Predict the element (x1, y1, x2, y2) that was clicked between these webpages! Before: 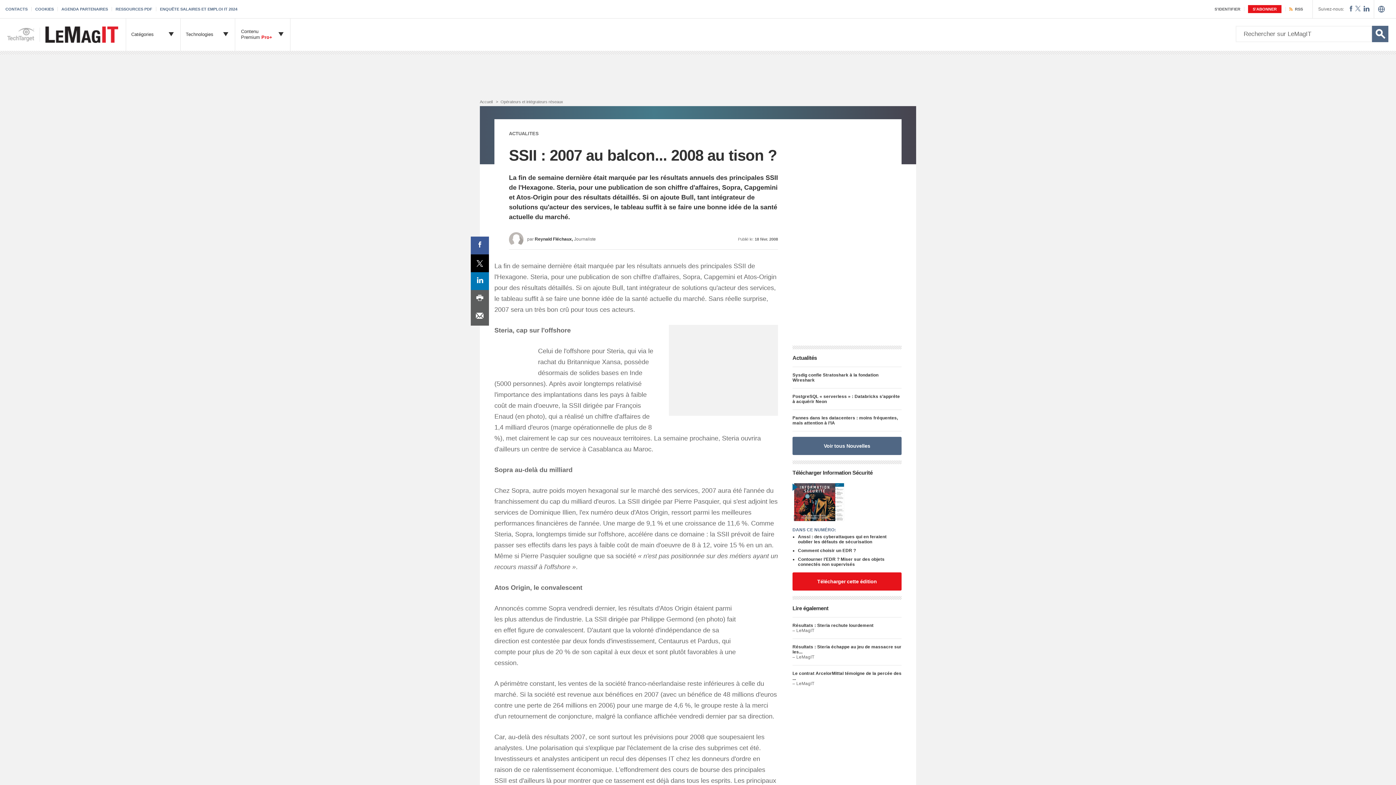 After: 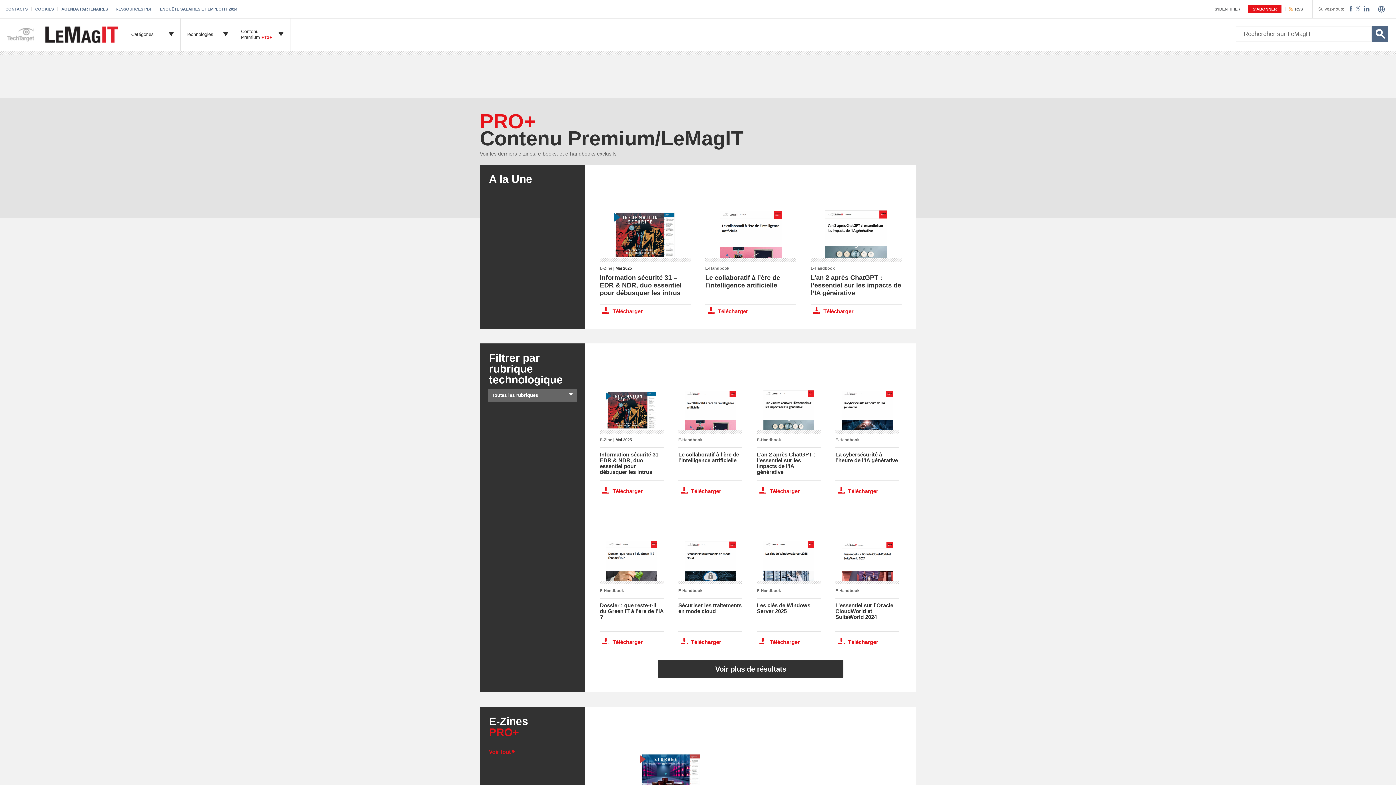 Action: label: RESSOURCES PDF bbox: (115, 6, 156, 11)